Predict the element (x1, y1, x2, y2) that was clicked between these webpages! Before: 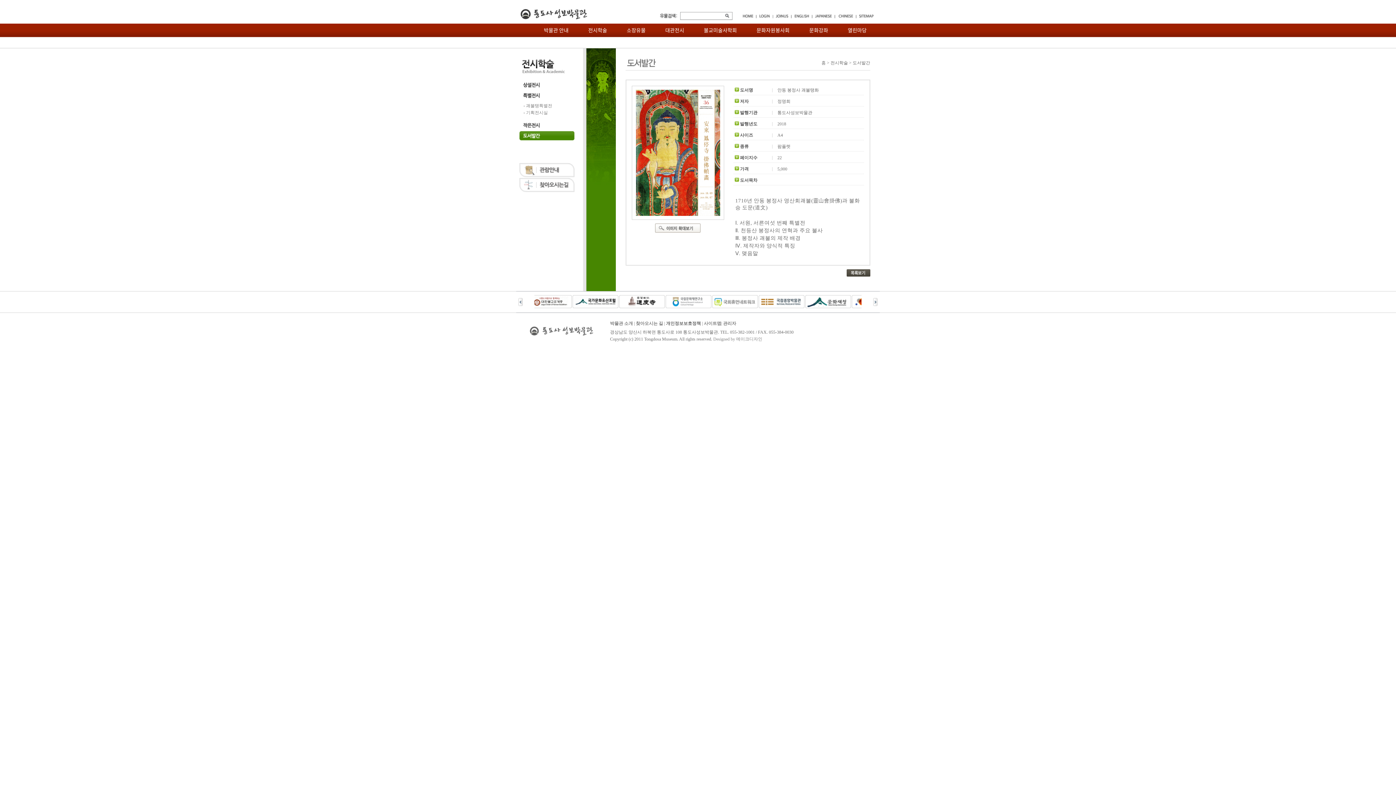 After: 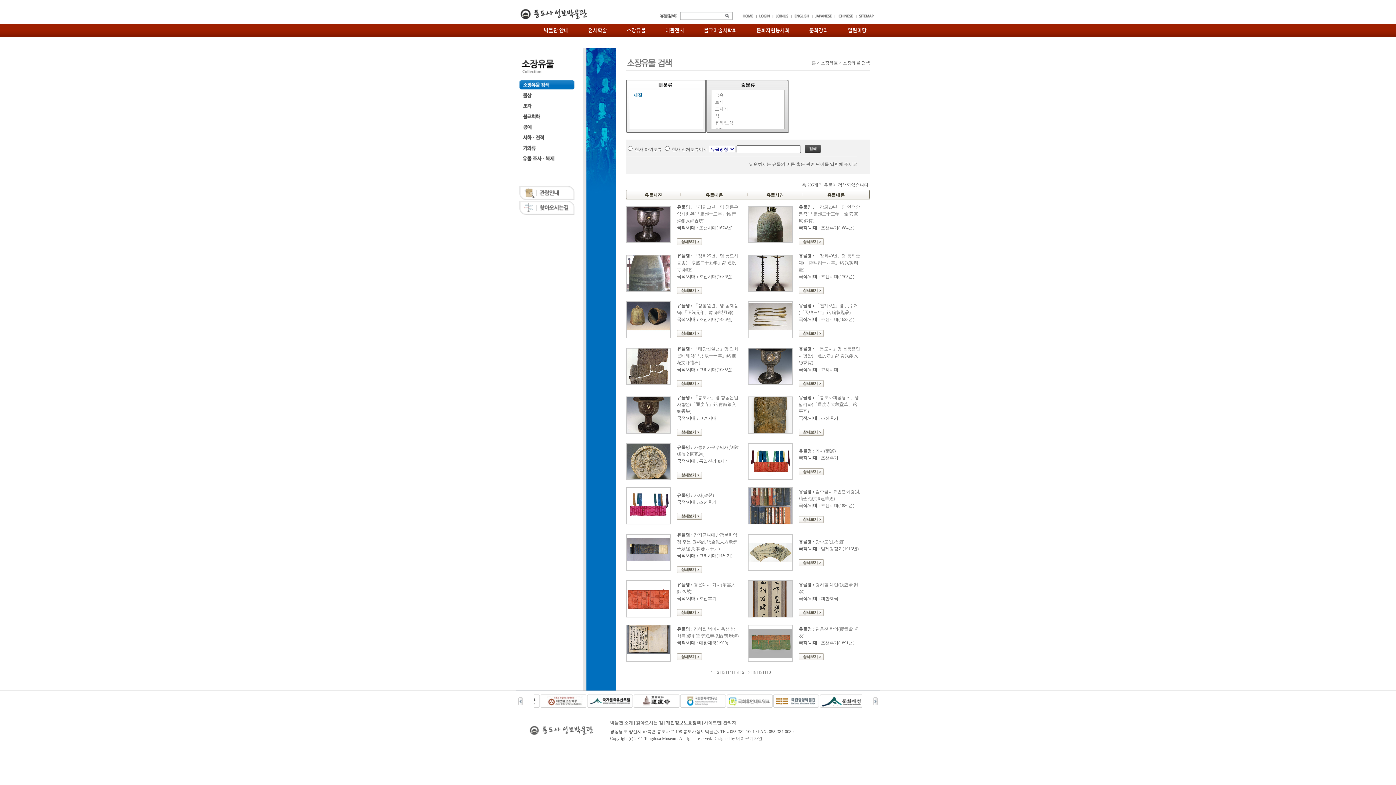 Action: label: 소장유물 bbox: (617, 23, 655, 37)